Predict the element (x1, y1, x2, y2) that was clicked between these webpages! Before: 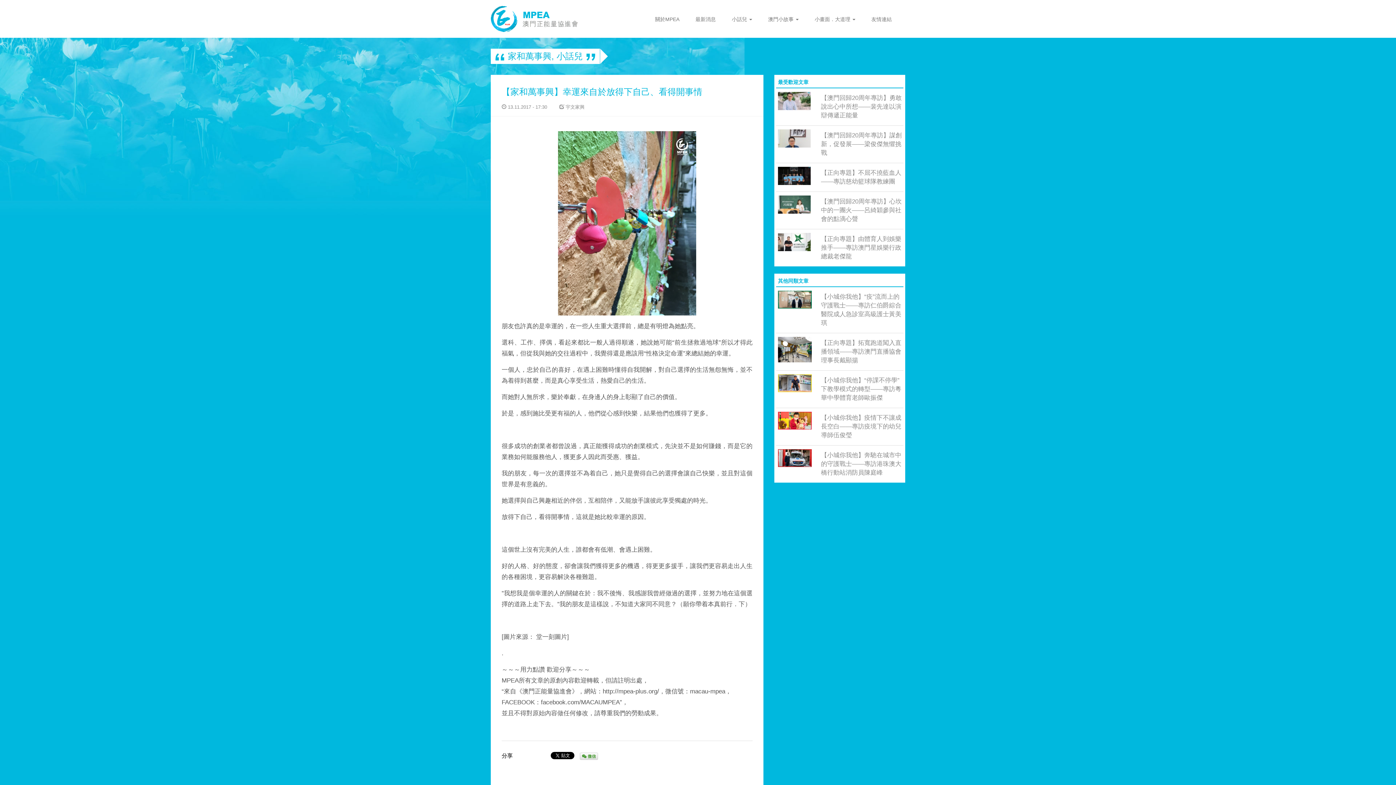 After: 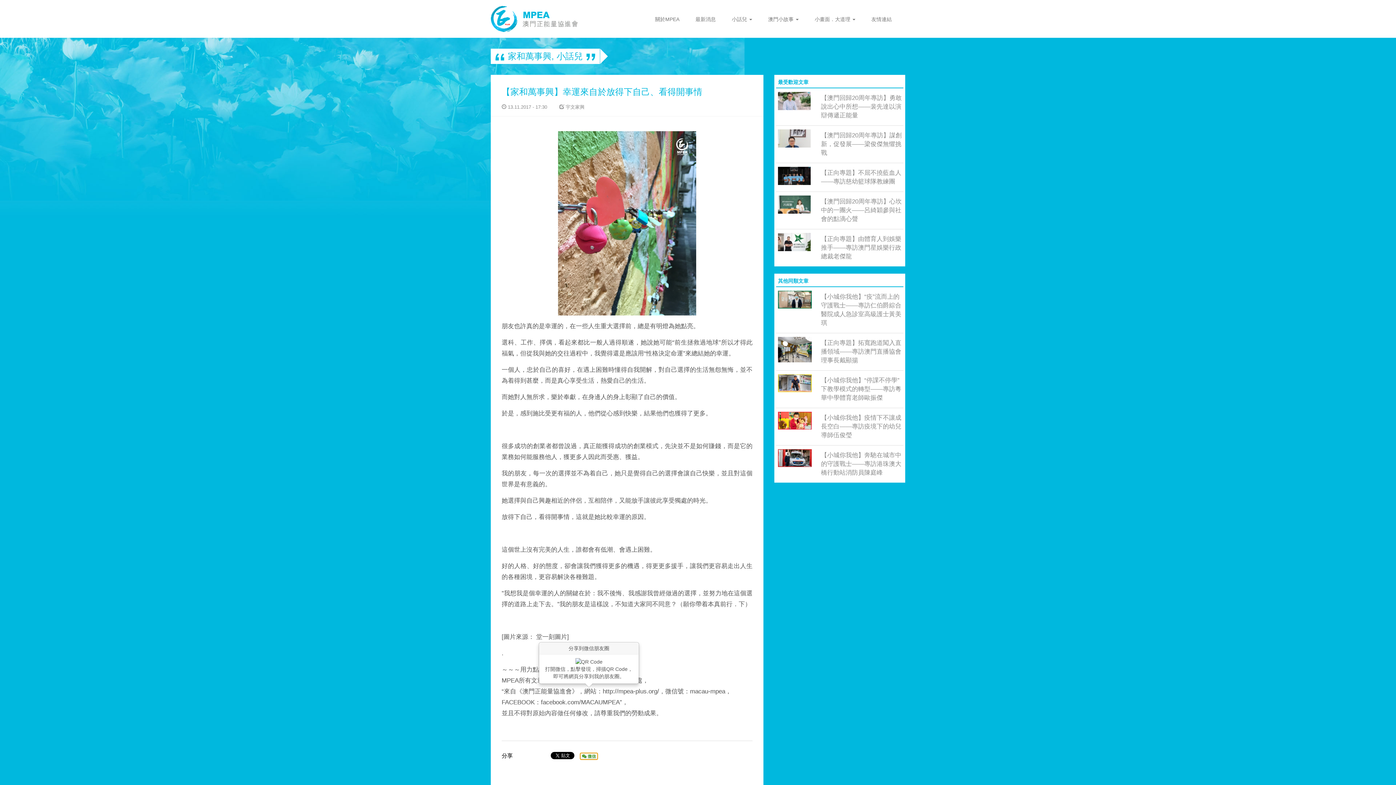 Action: label:  微信 bbox: (580, 752, 598, 760)